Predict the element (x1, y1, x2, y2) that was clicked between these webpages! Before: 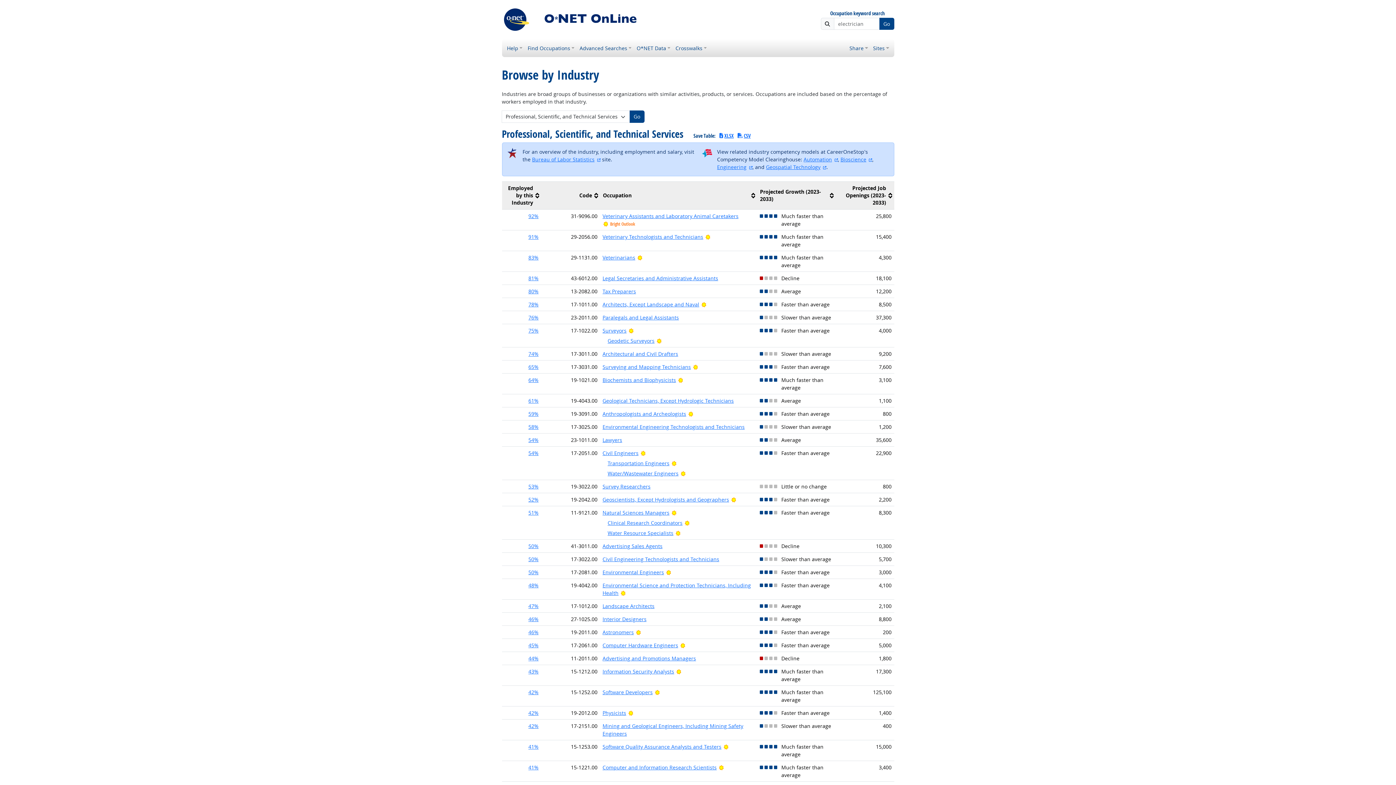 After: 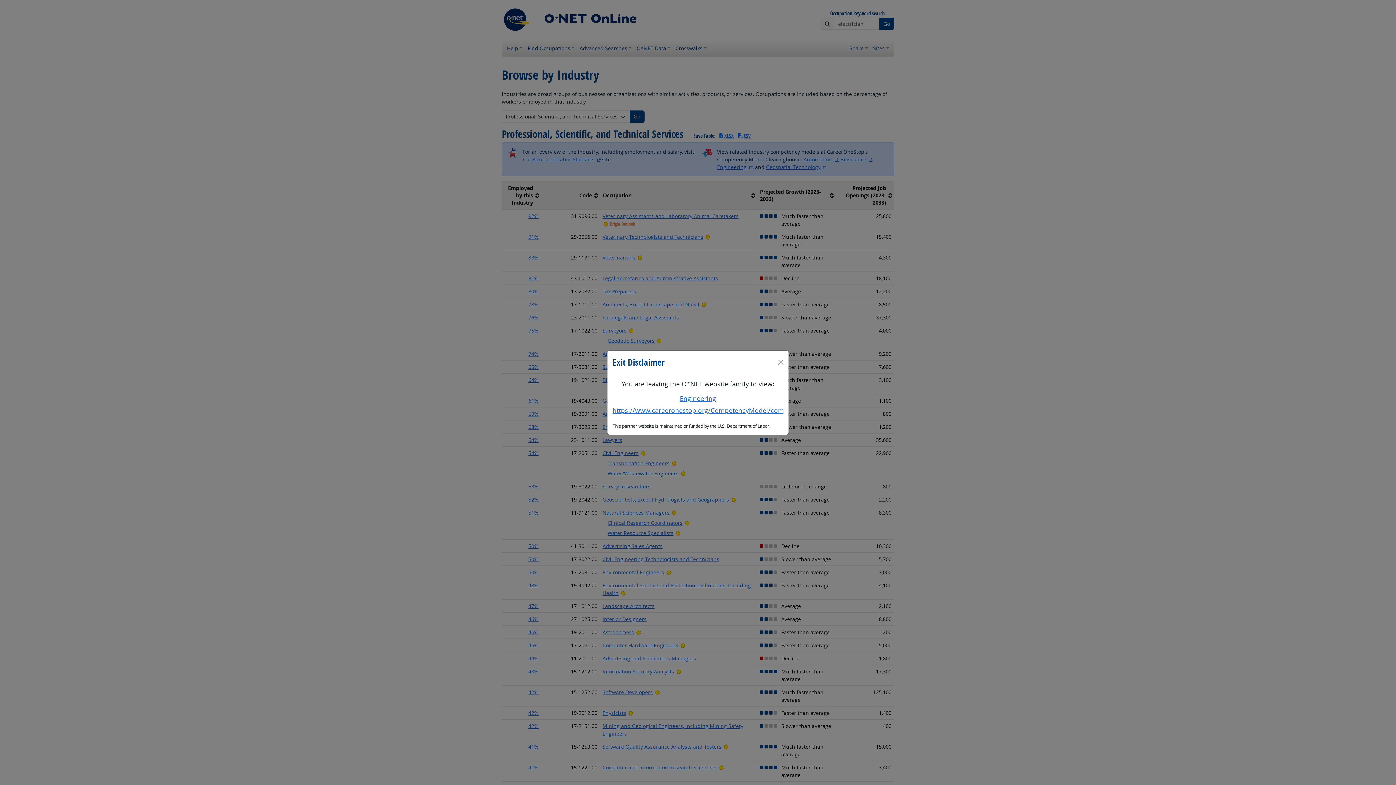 Action: label: external site bbox: (748, 163, 752, 170)